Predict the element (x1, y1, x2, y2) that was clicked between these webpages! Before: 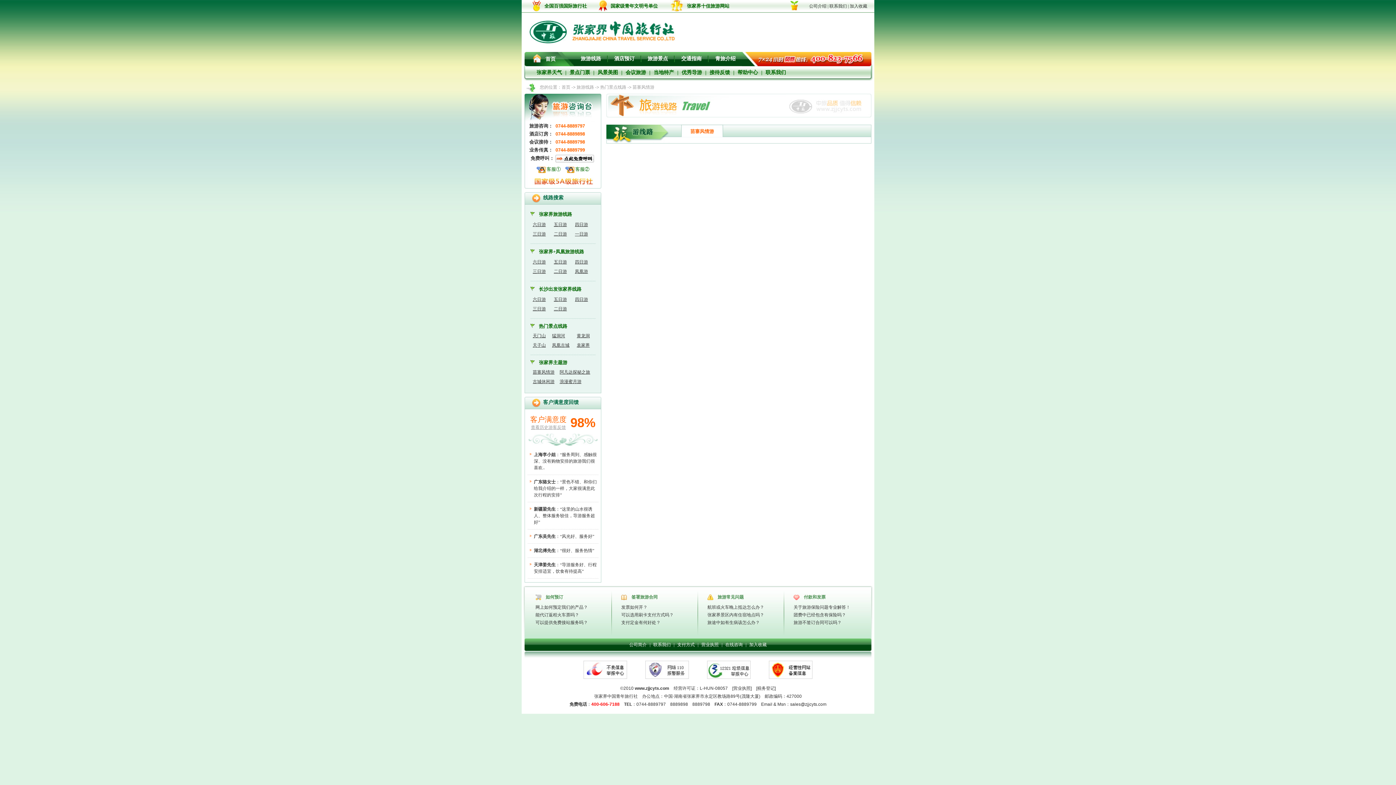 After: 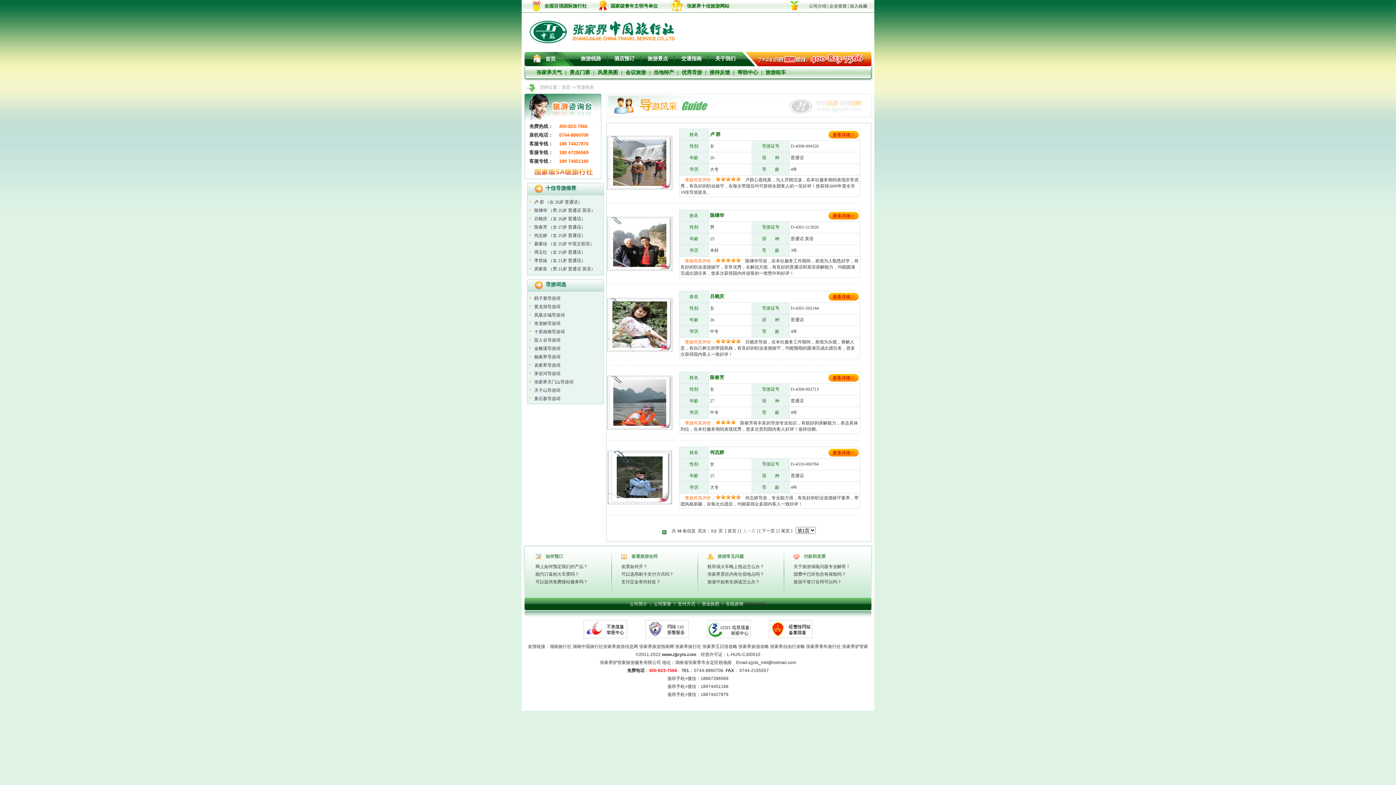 Action: bbox: (681, 69, 702, 75) label: 优秀导游